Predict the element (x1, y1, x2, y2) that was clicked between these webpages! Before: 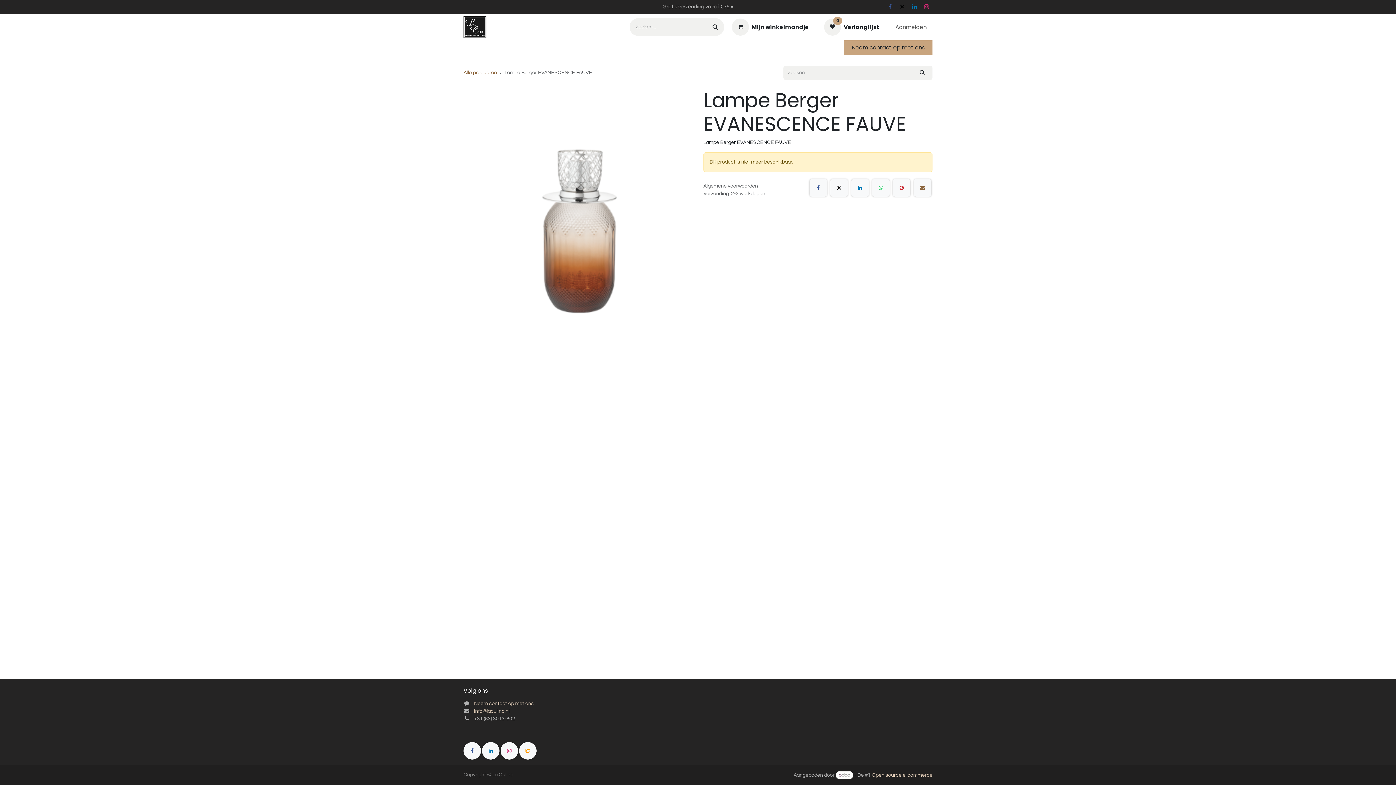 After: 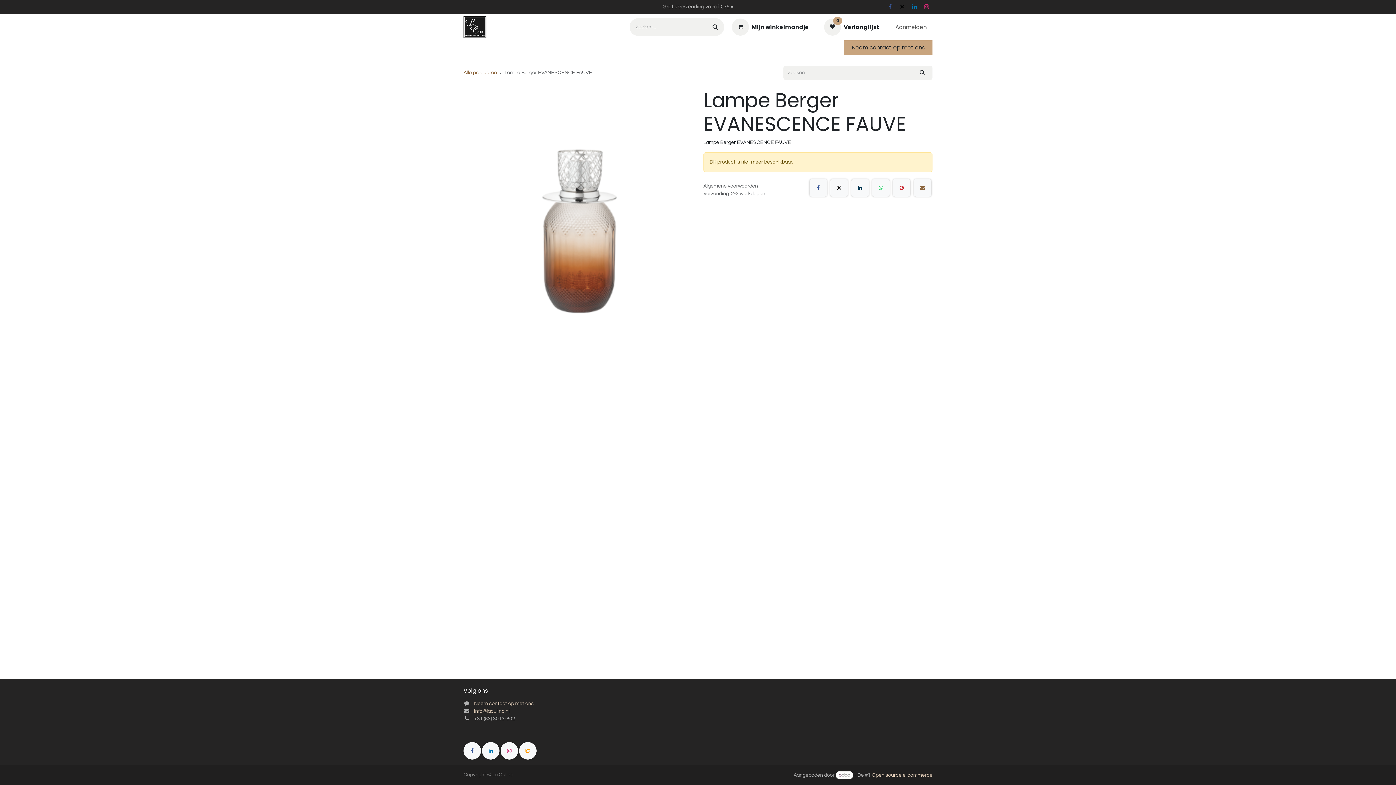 Action: label: LinkedIn bbox: (851, 179, 868, 196)